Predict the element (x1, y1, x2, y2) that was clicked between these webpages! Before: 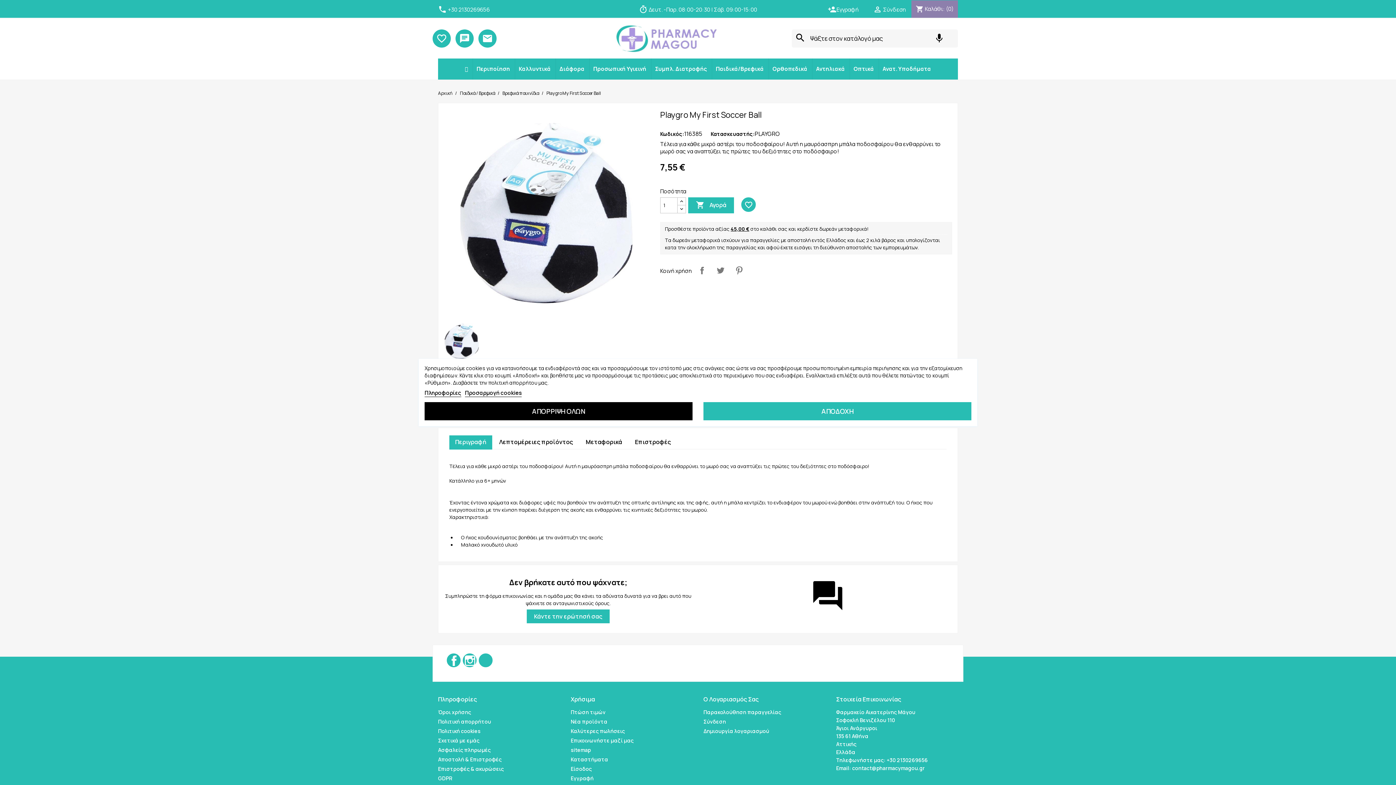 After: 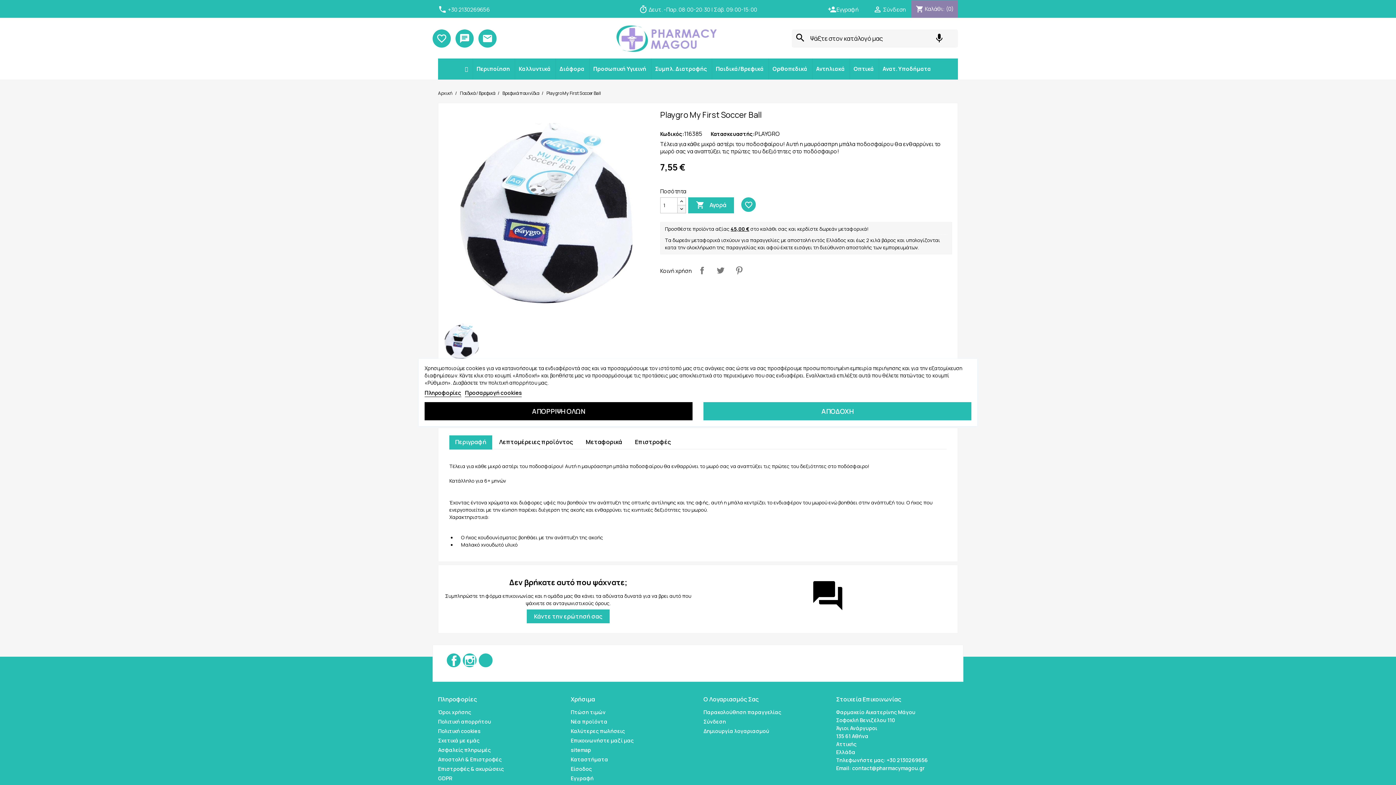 Action: bbox: (677, 205, 686, 213) label: Quantity Down